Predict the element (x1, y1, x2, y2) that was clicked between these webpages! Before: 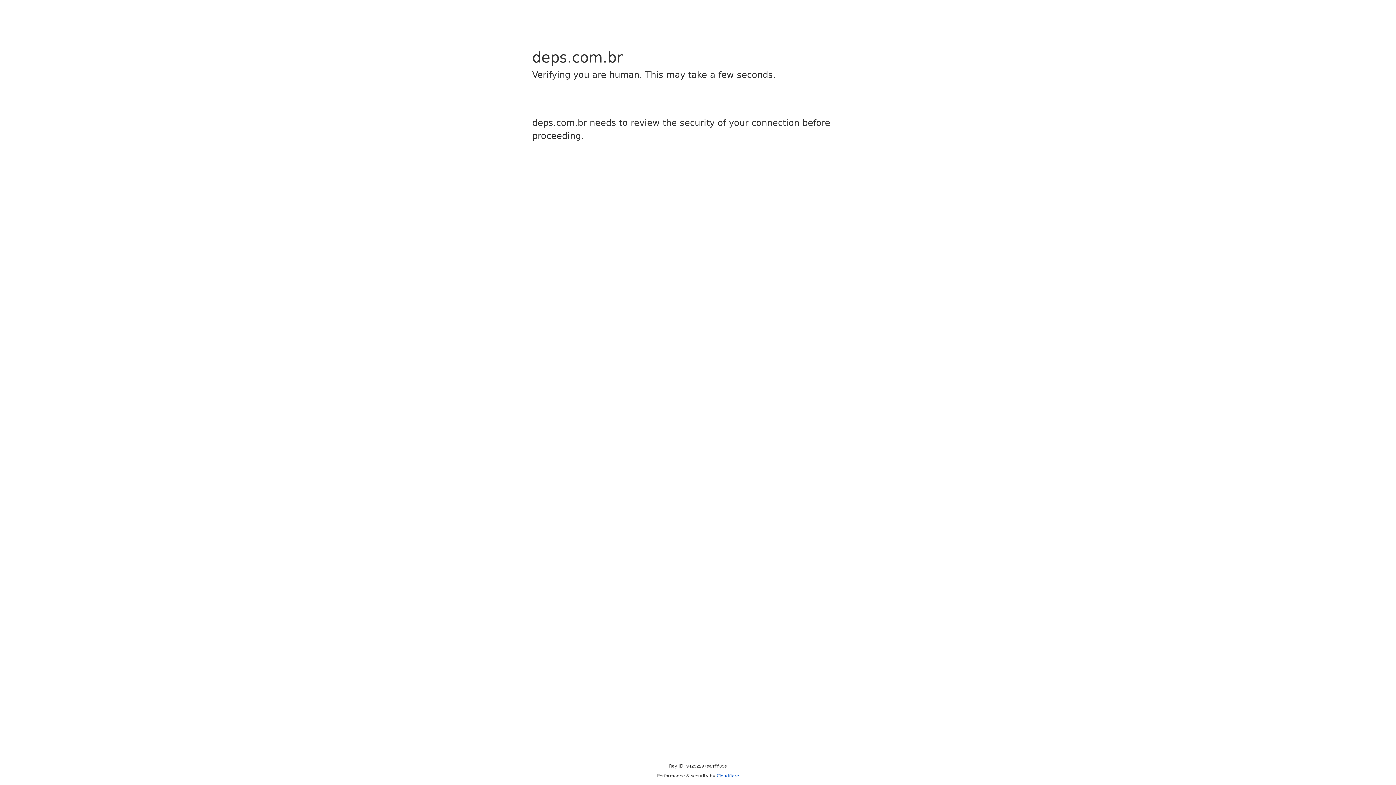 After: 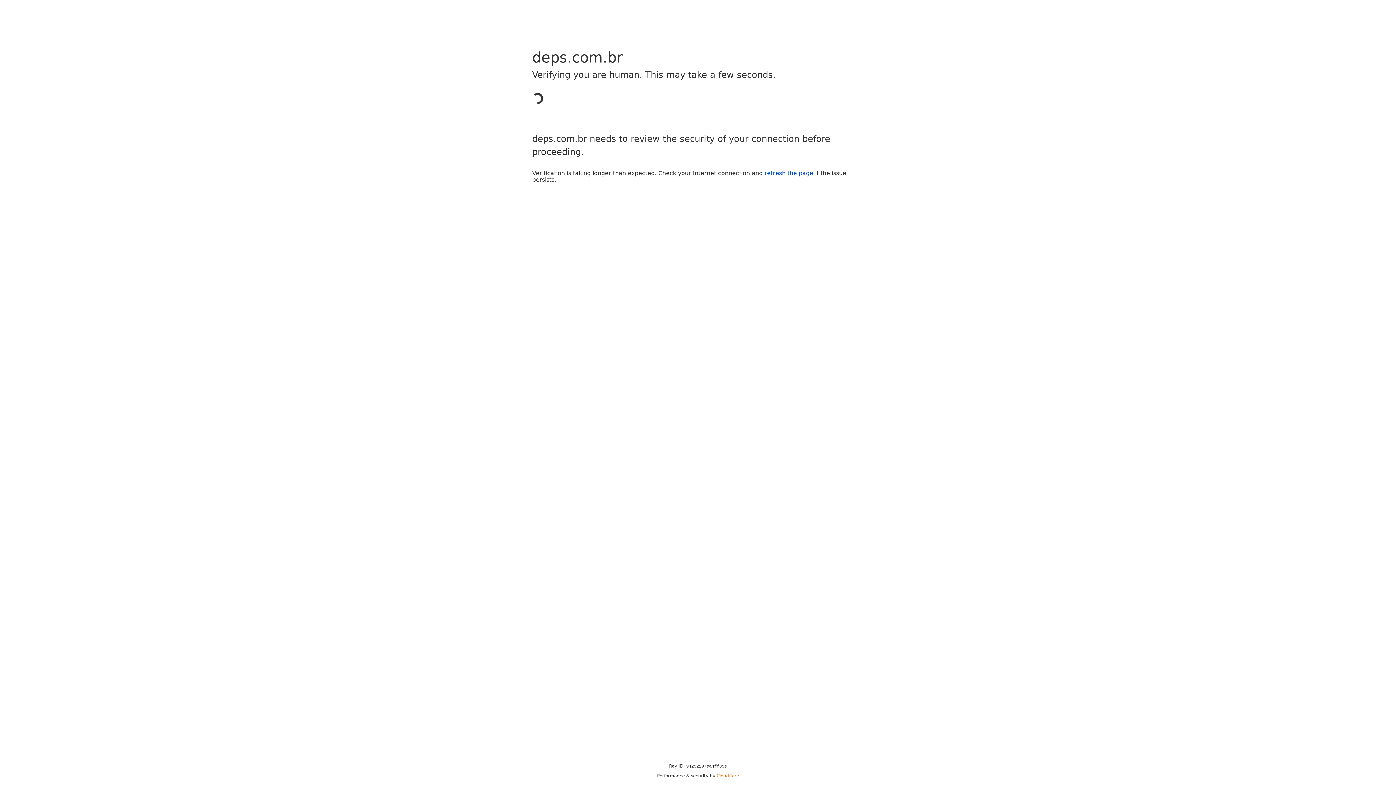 Action: bbox: (716, 773, 739, 778) label: Cloudflare